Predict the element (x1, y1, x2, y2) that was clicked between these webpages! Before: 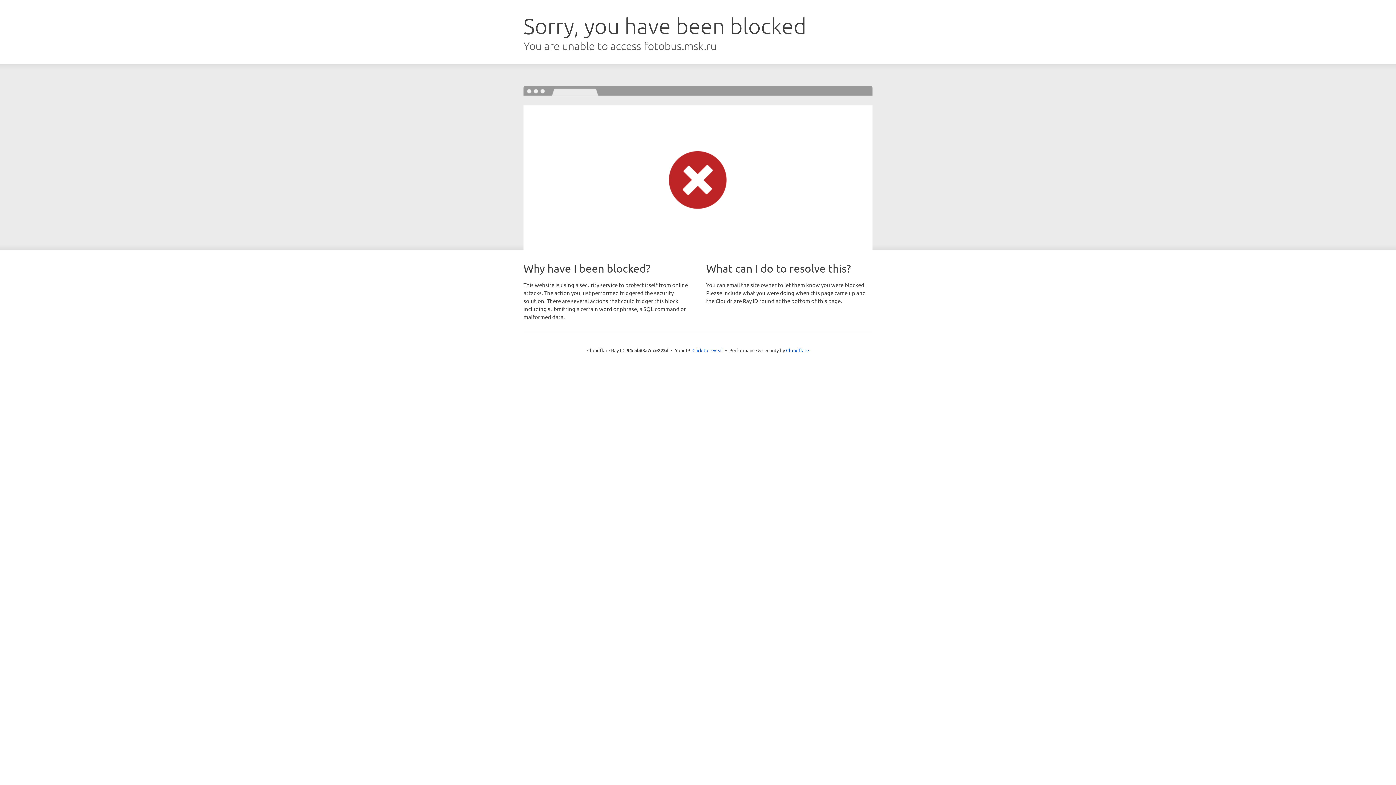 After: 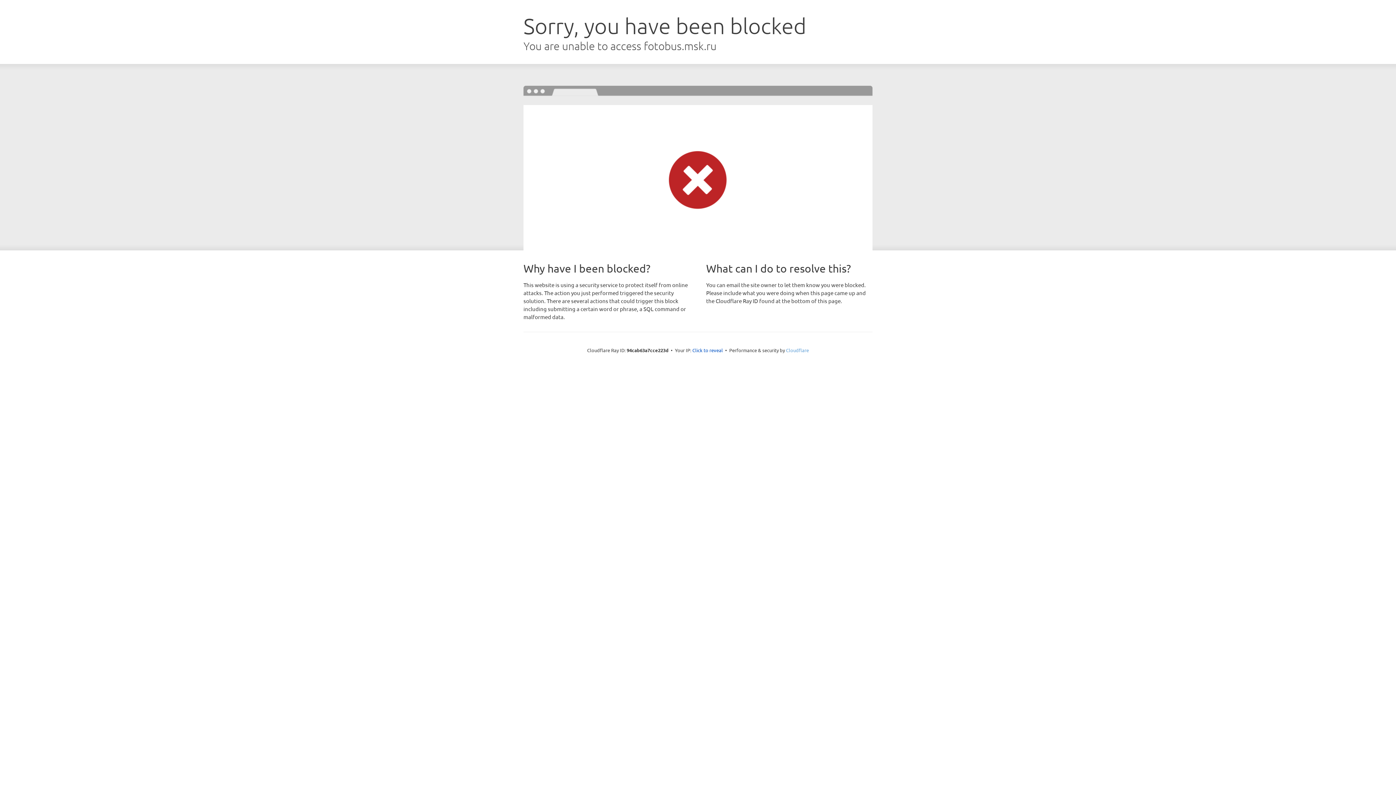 Action: label: Cloudflare bbox: (786, 347, 809, 353)